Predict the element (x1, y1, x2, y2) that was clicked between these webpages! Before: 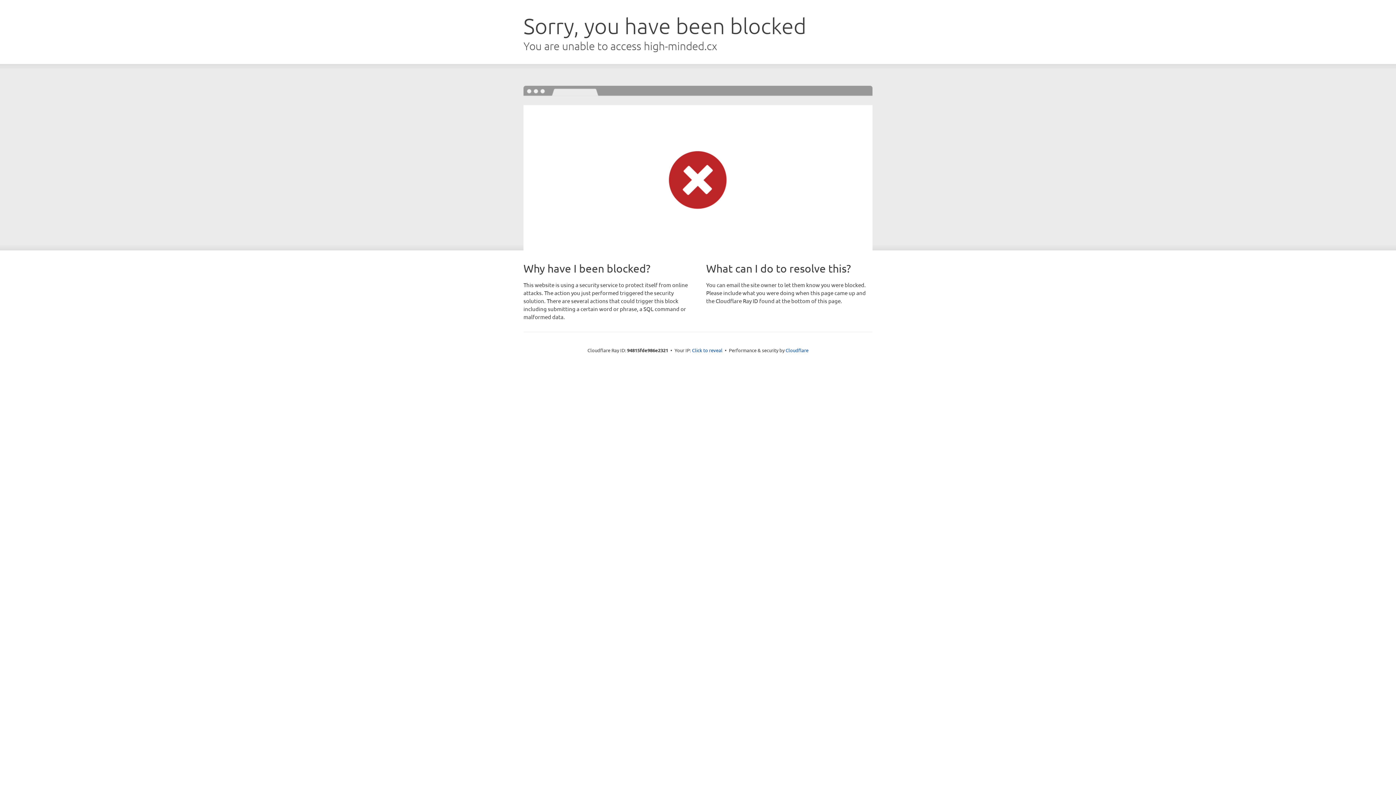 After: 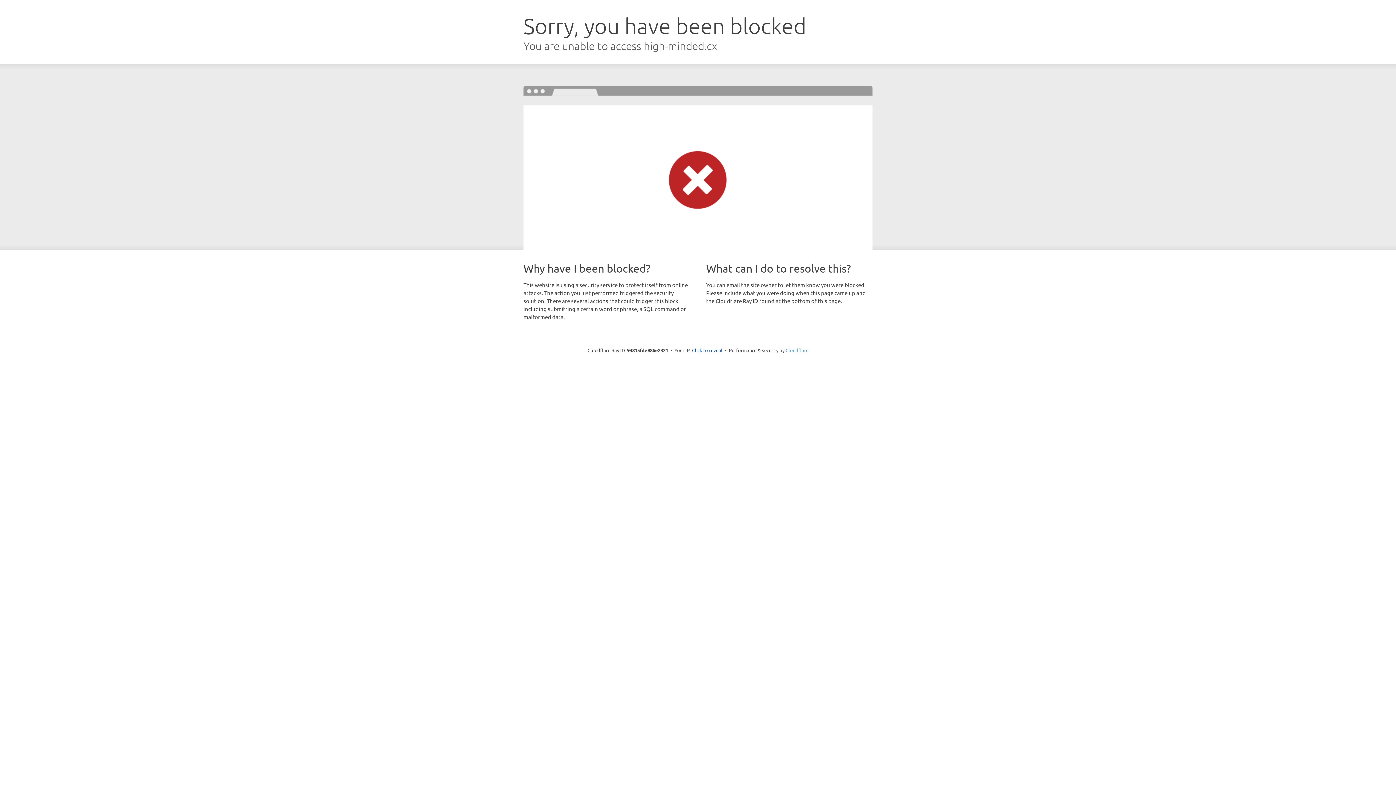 Action: bbox: (785, 347, 808, 353) label: Cloudflare